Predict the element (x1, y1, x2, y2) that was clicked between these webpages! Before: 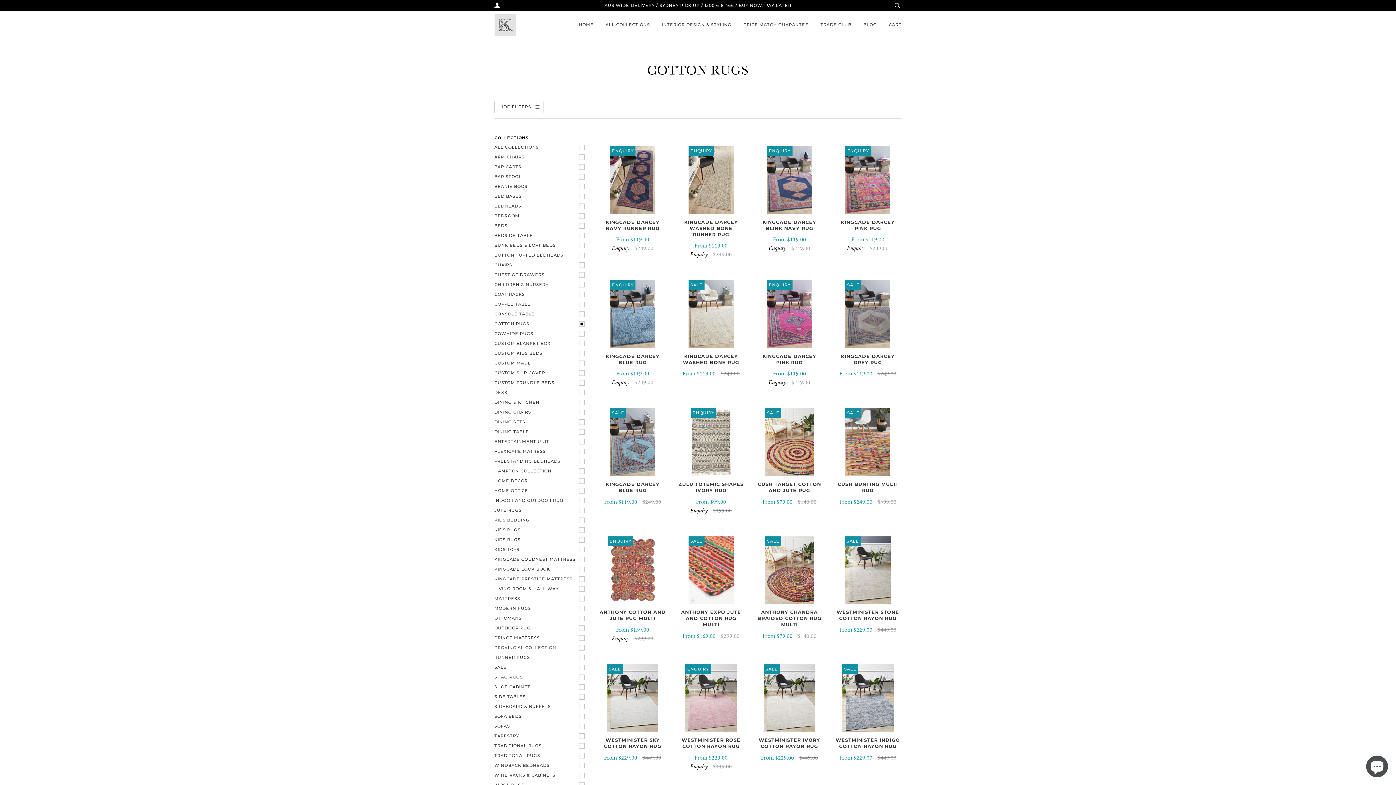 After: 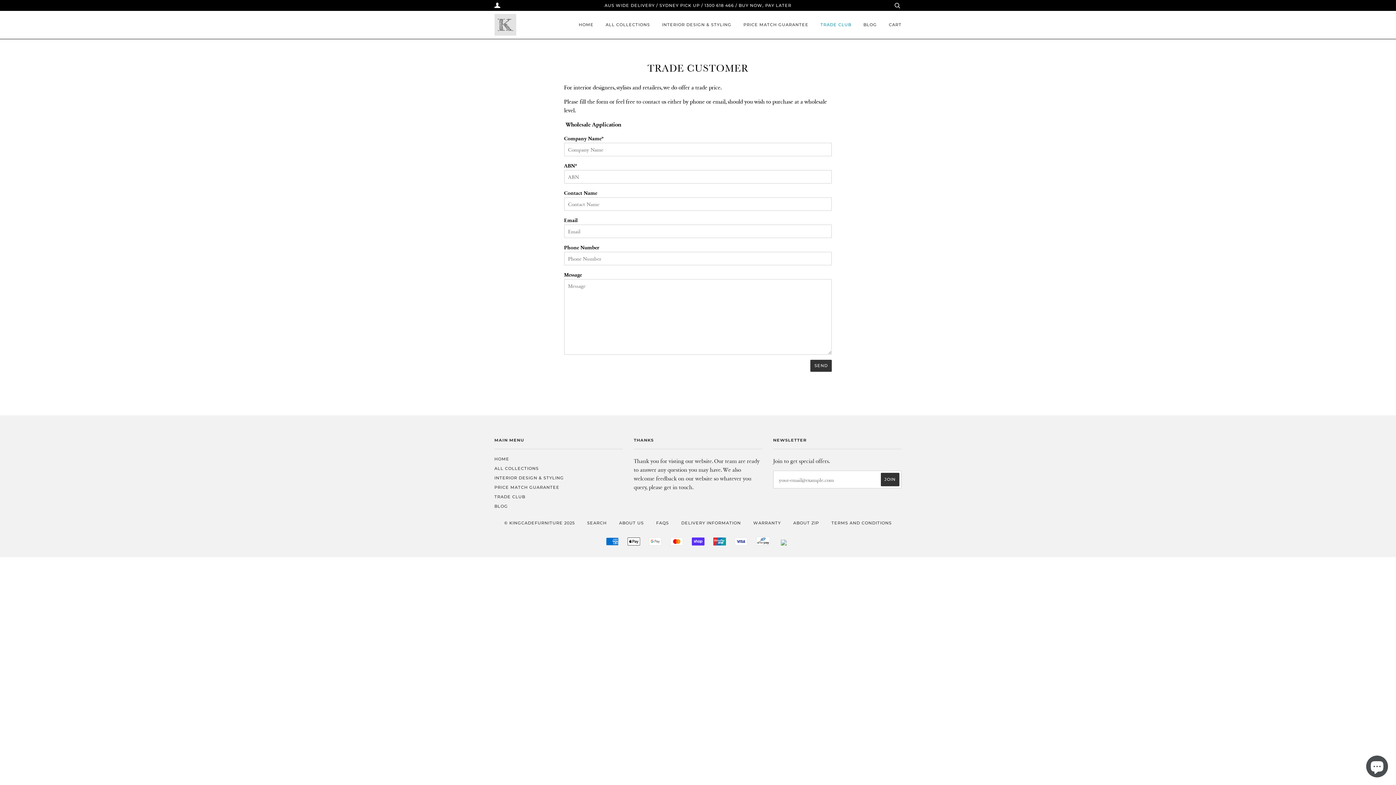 Action: bbox: (820, 10, 851, 38) label: TRADE CLUB